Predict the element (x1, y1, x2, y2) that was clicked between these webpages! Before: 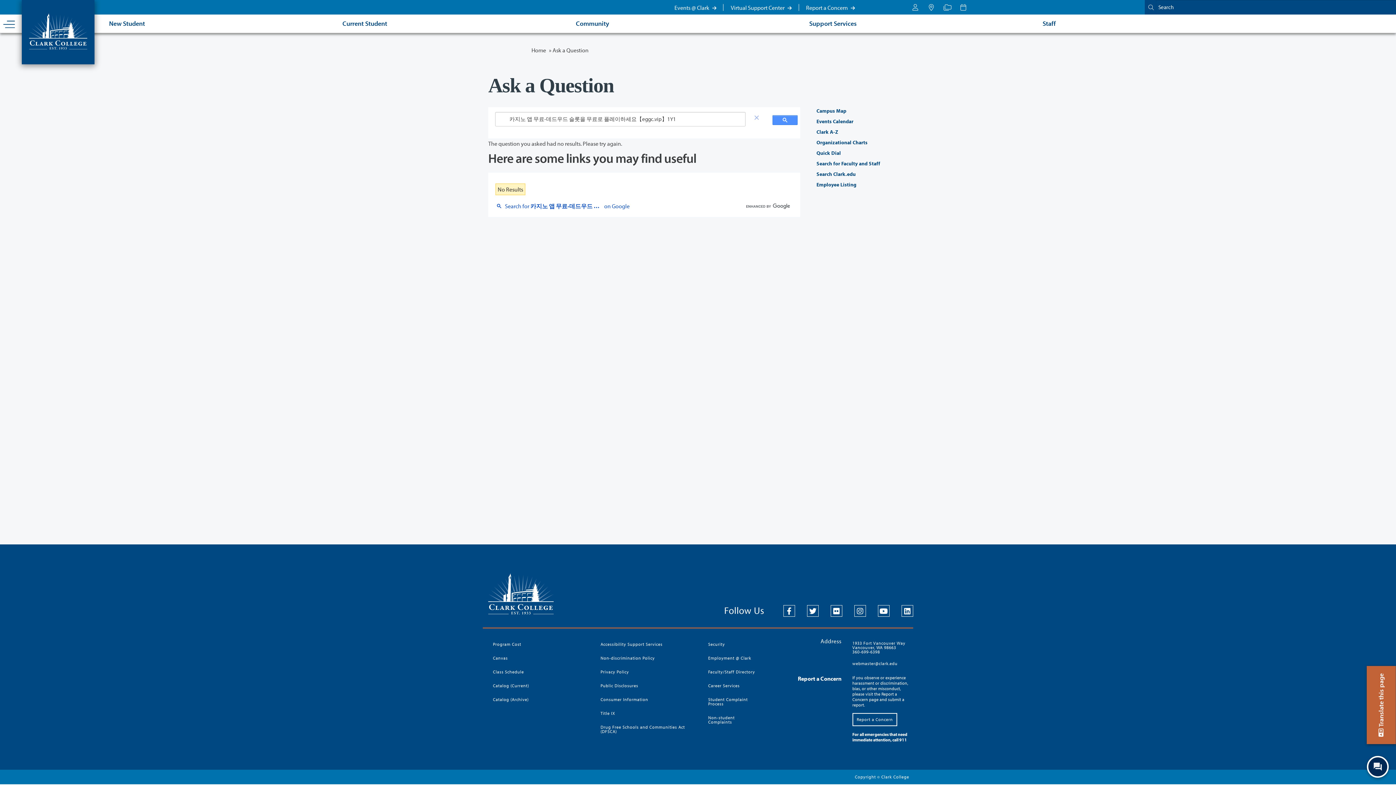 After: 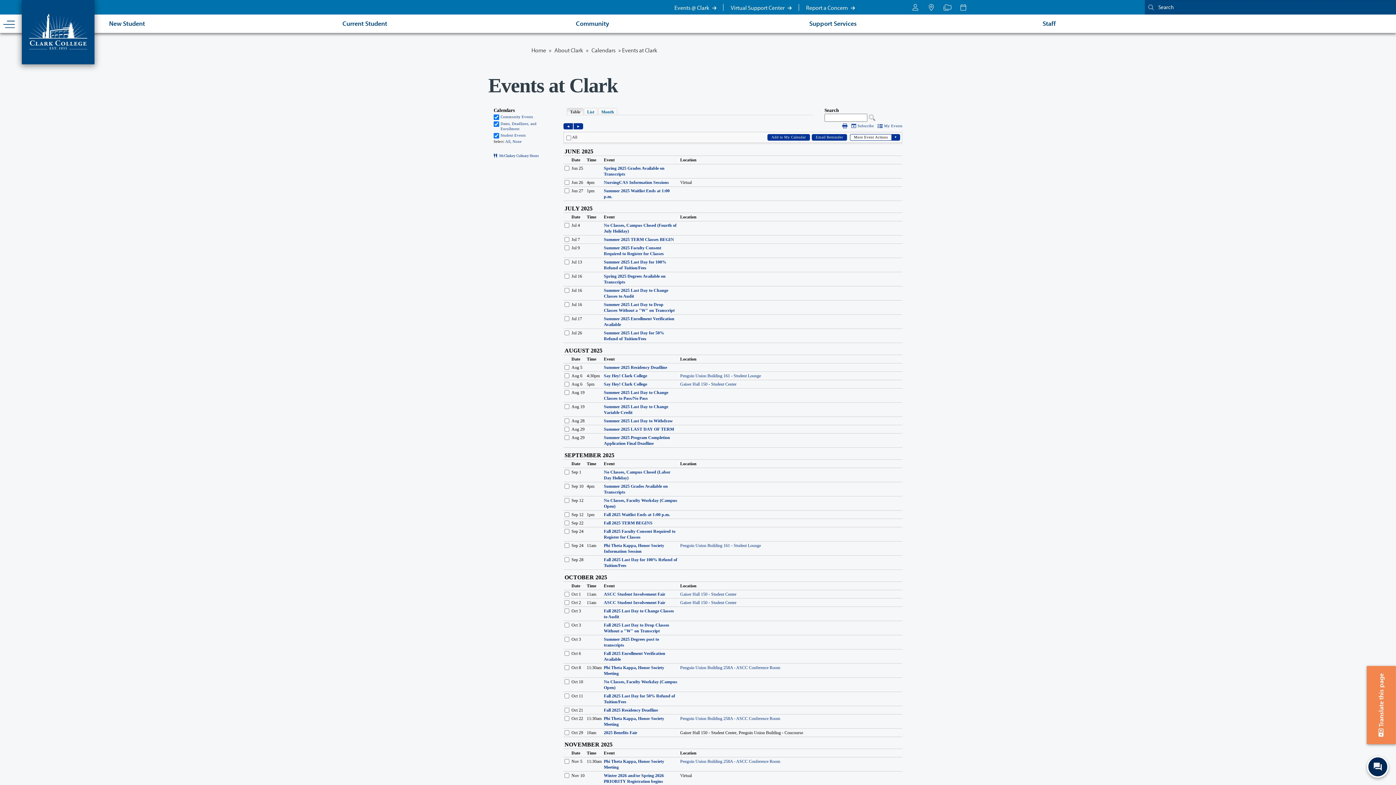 Action: label: Events Calendar bbox: (816, 118, 853, 124)